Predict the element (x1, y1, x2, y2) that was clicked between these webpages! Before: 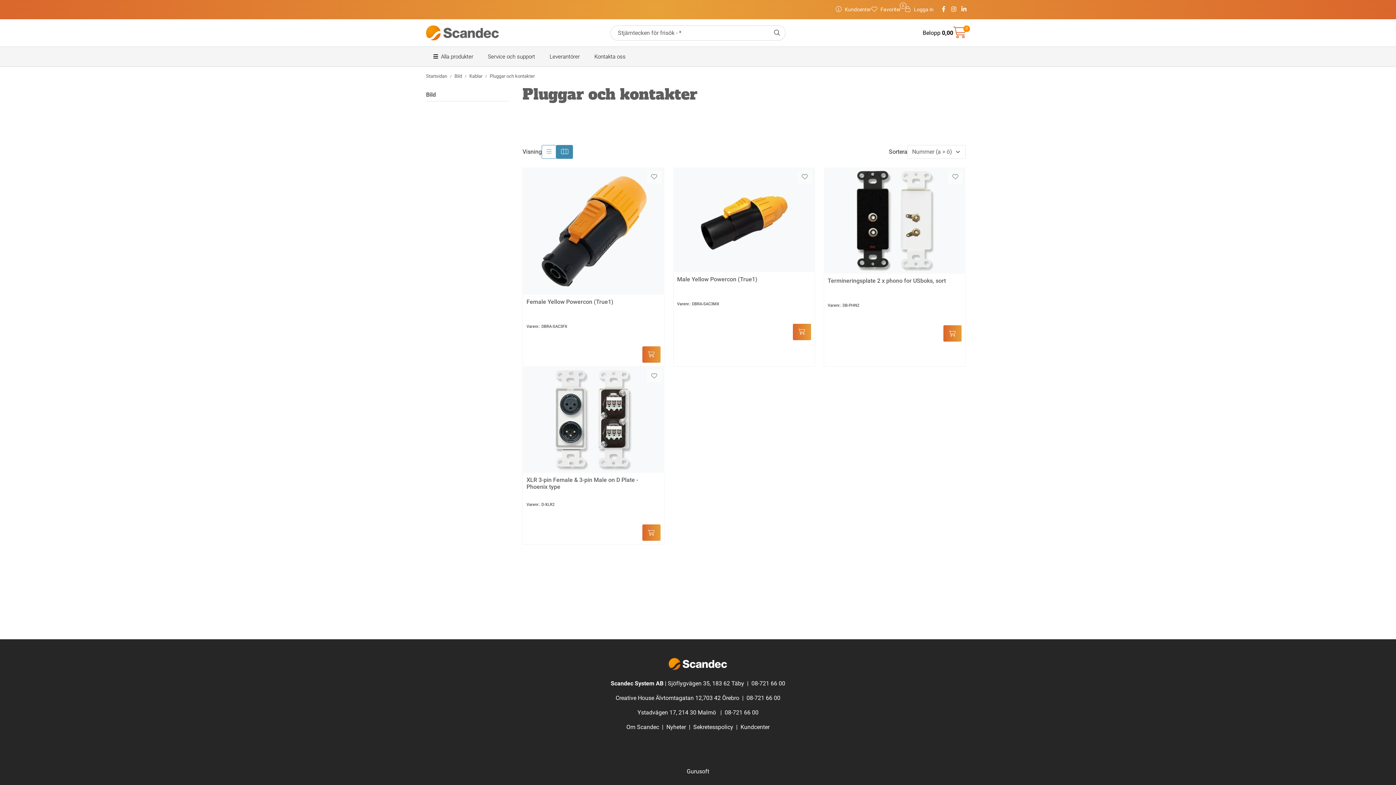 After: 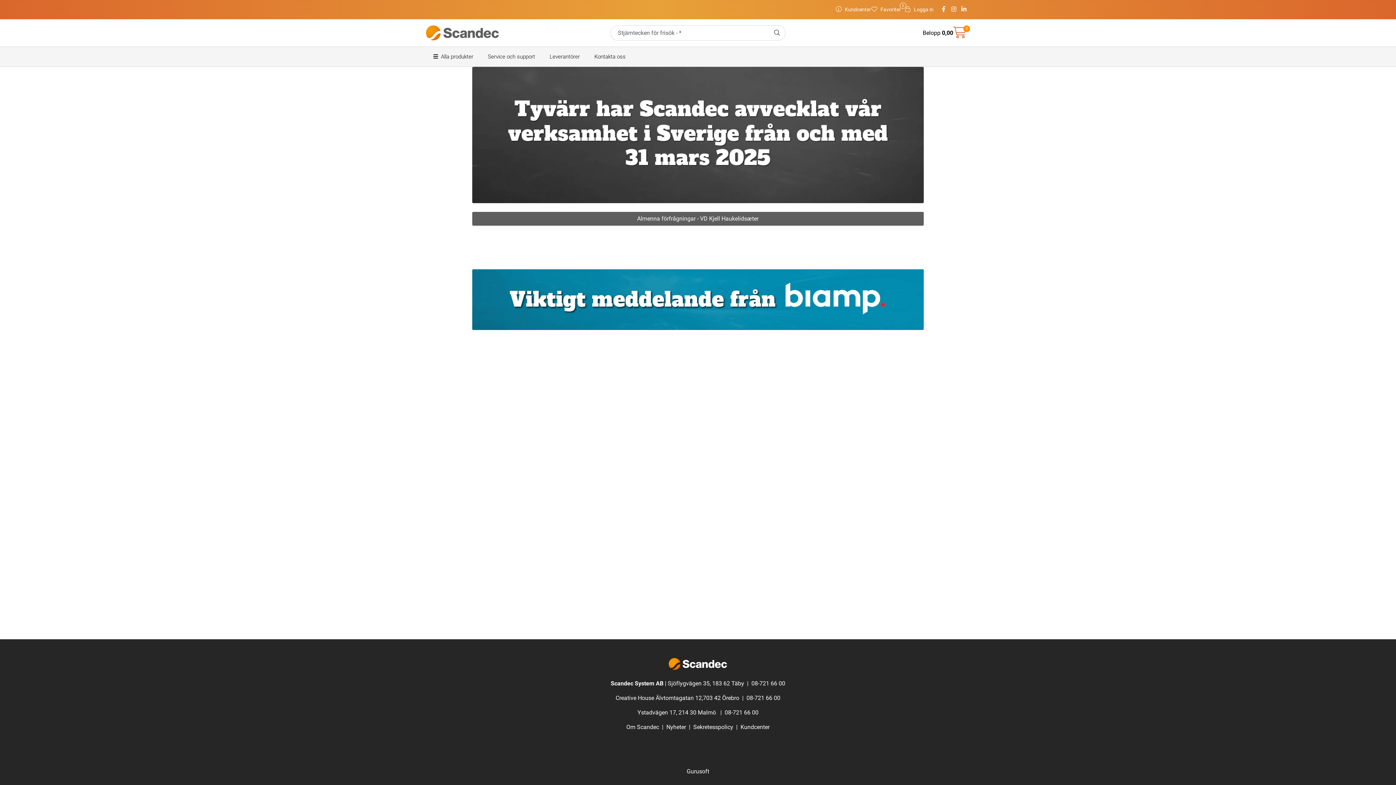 Action: bbox: (426, 22, 601, 42)